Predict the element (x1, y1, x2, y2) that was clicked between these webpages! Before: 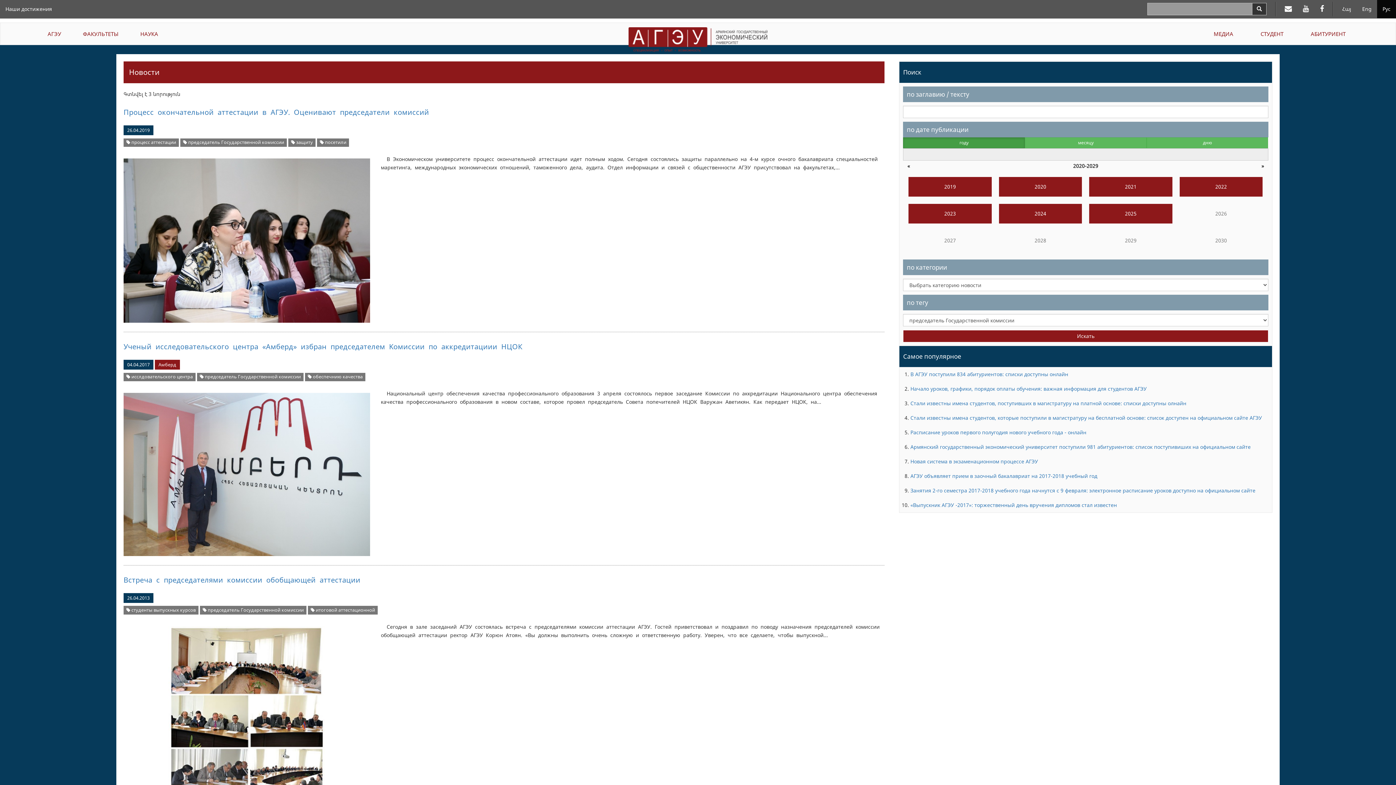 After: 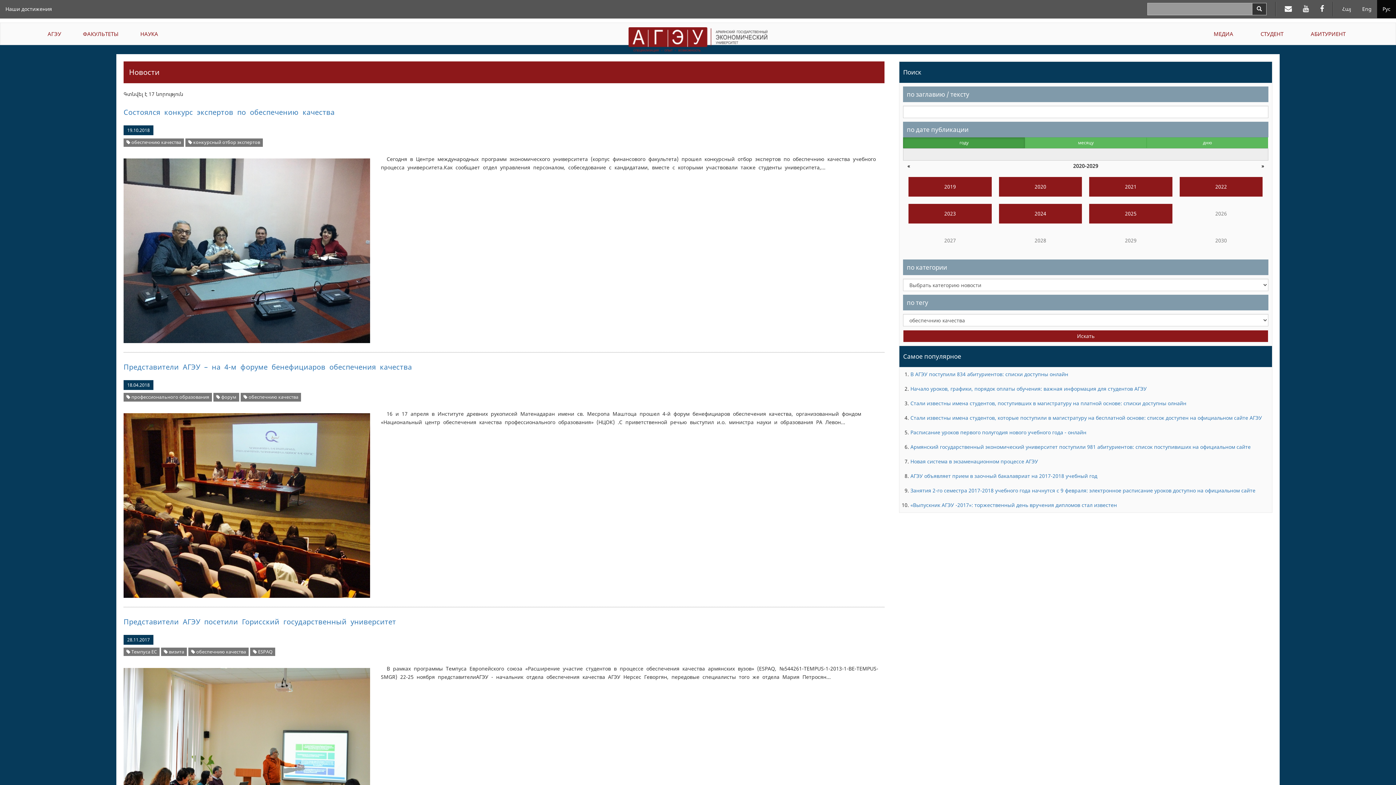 Action: bbox: (307, 373, 362, 380) label:  обеспечнию качества